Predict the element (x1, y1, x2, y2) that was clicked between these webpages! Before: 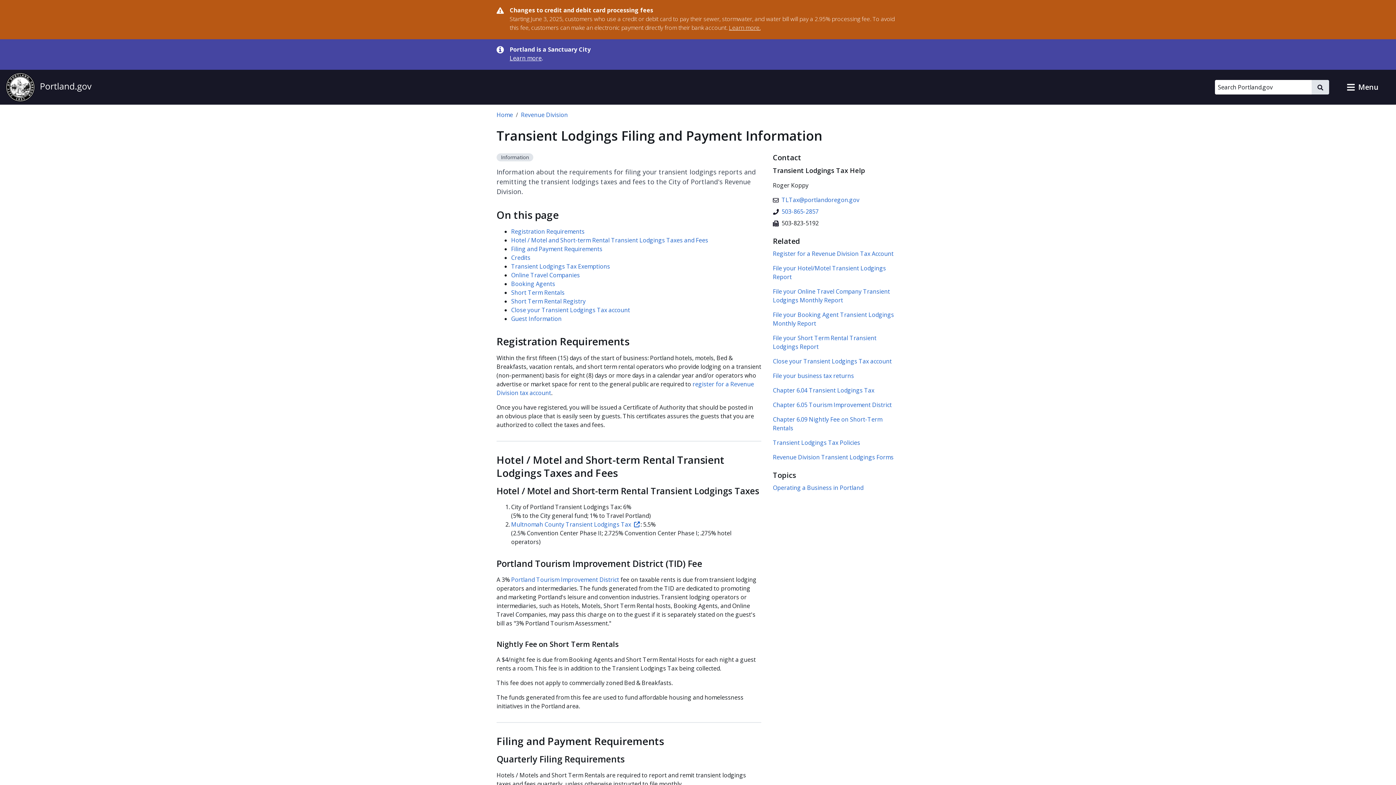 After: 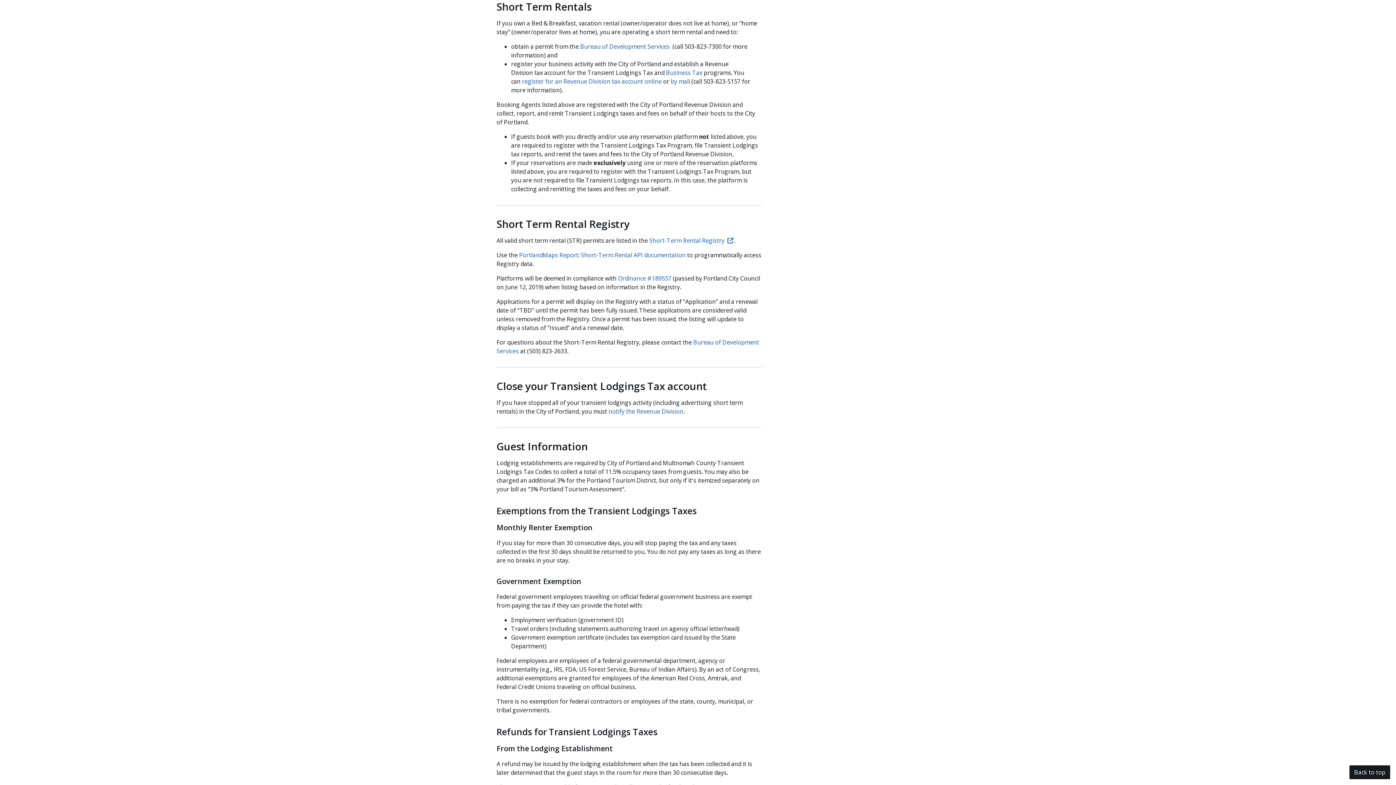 Action: bbox: (511, 288, 564, 296) label: Short Term Rentals